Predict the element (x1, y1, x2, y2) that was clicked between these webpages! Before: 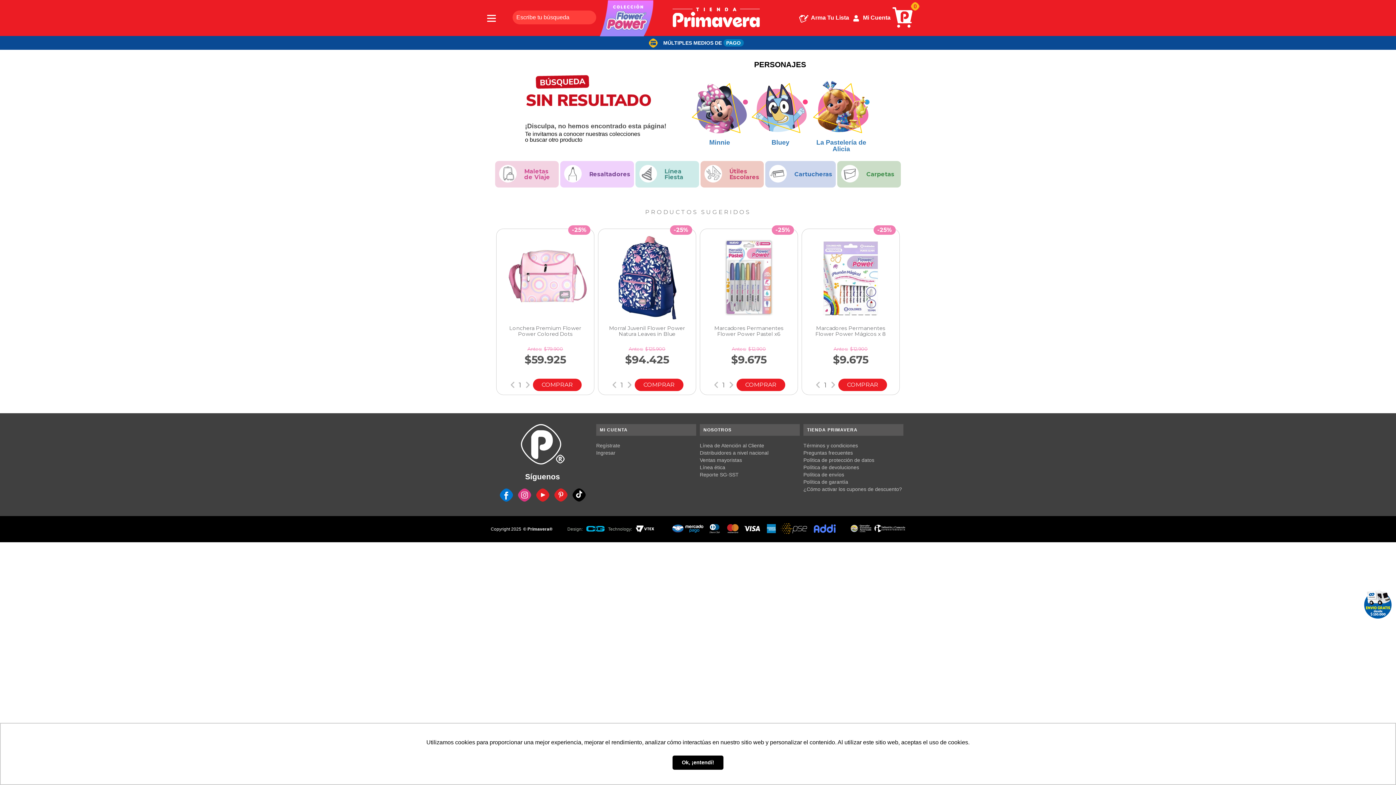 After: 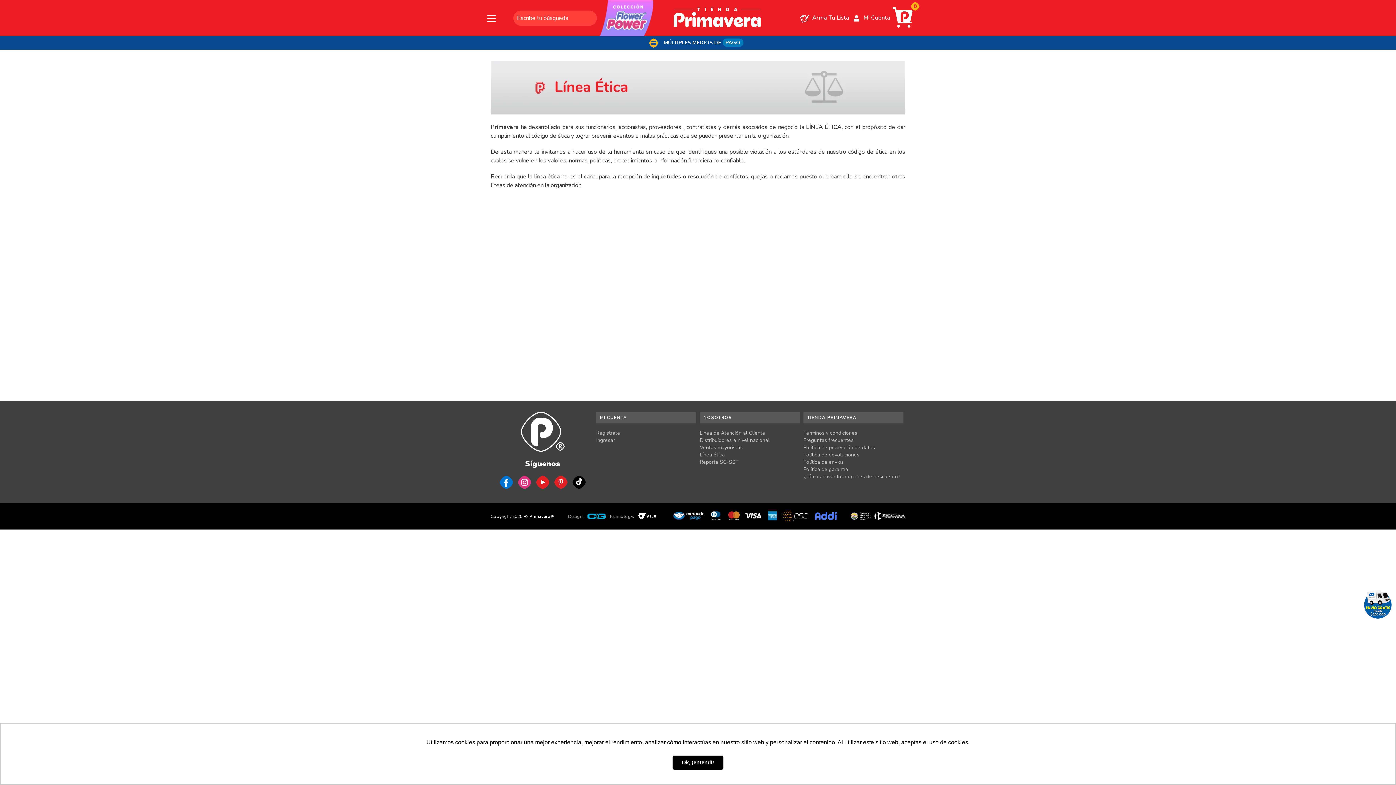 Action: bbox: (700, 464, 800, 471) label: Línea ética